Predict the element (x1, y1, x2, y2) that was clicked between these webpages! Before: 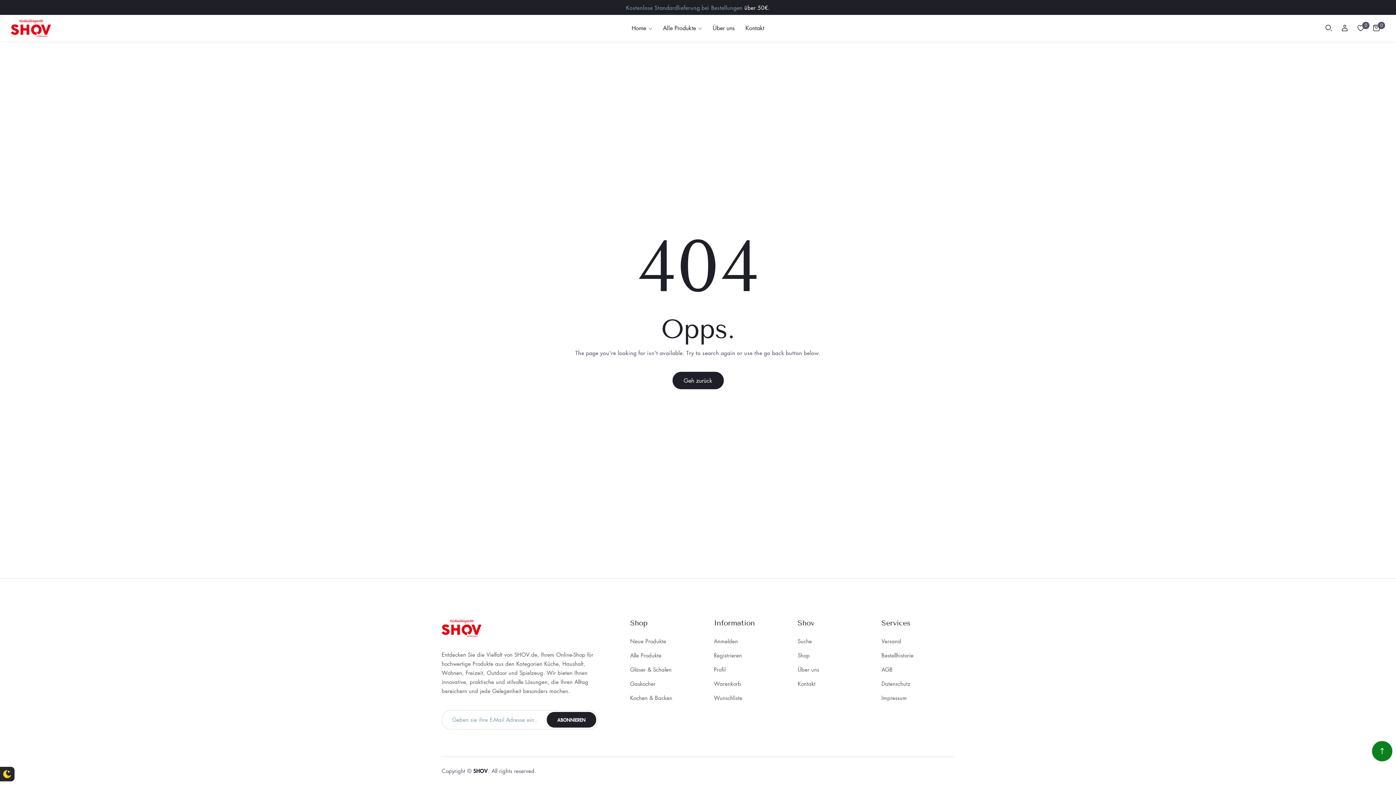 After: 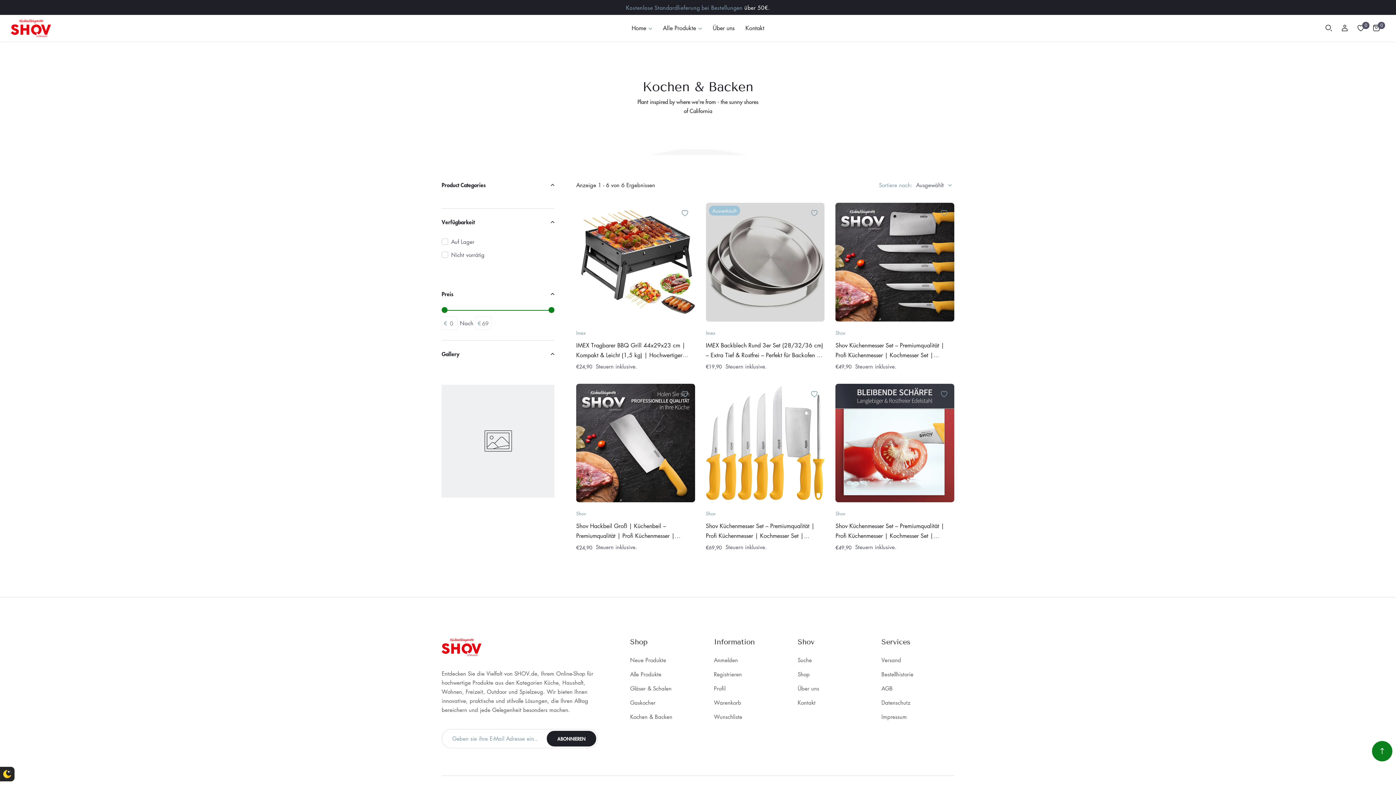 Action: label: Kochen & Backen bbox: (630, 693, 672, 703)